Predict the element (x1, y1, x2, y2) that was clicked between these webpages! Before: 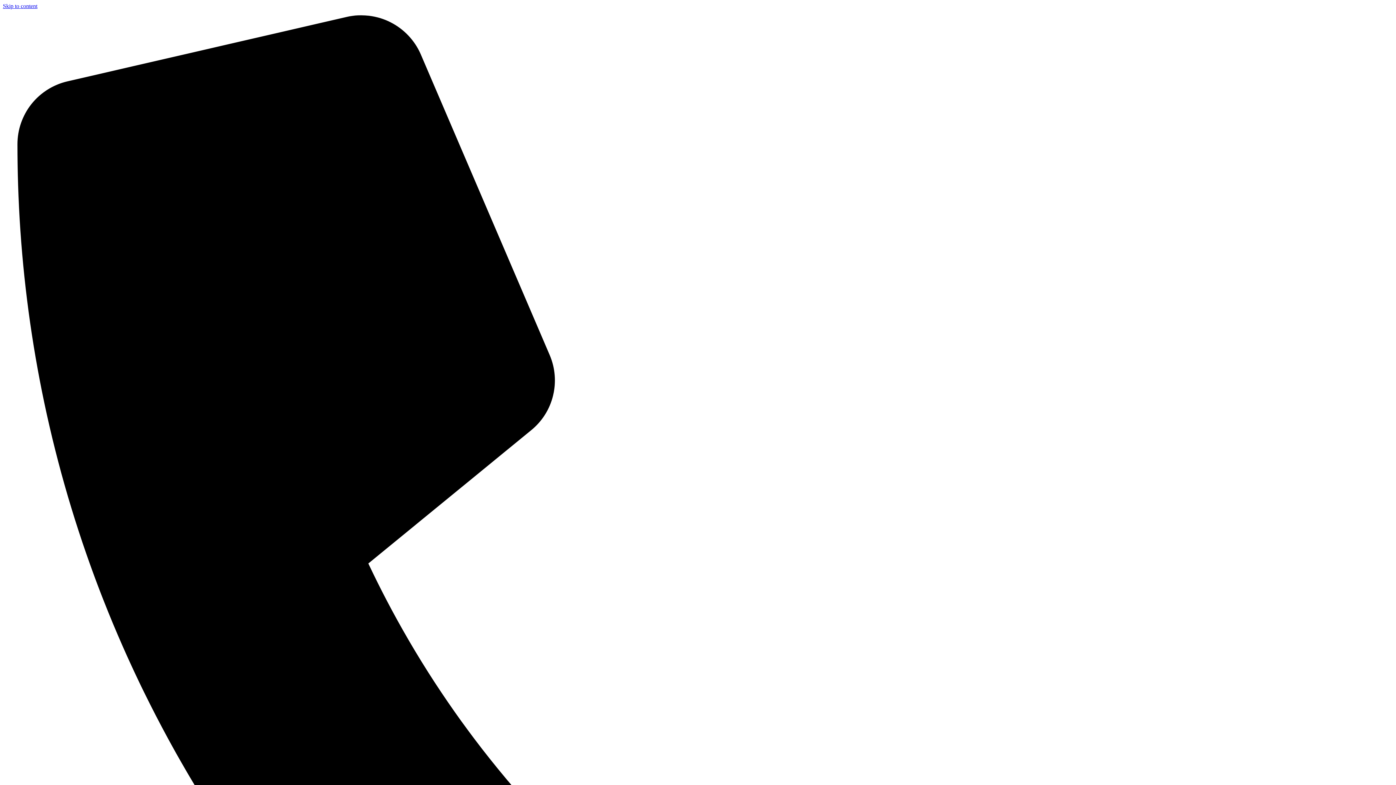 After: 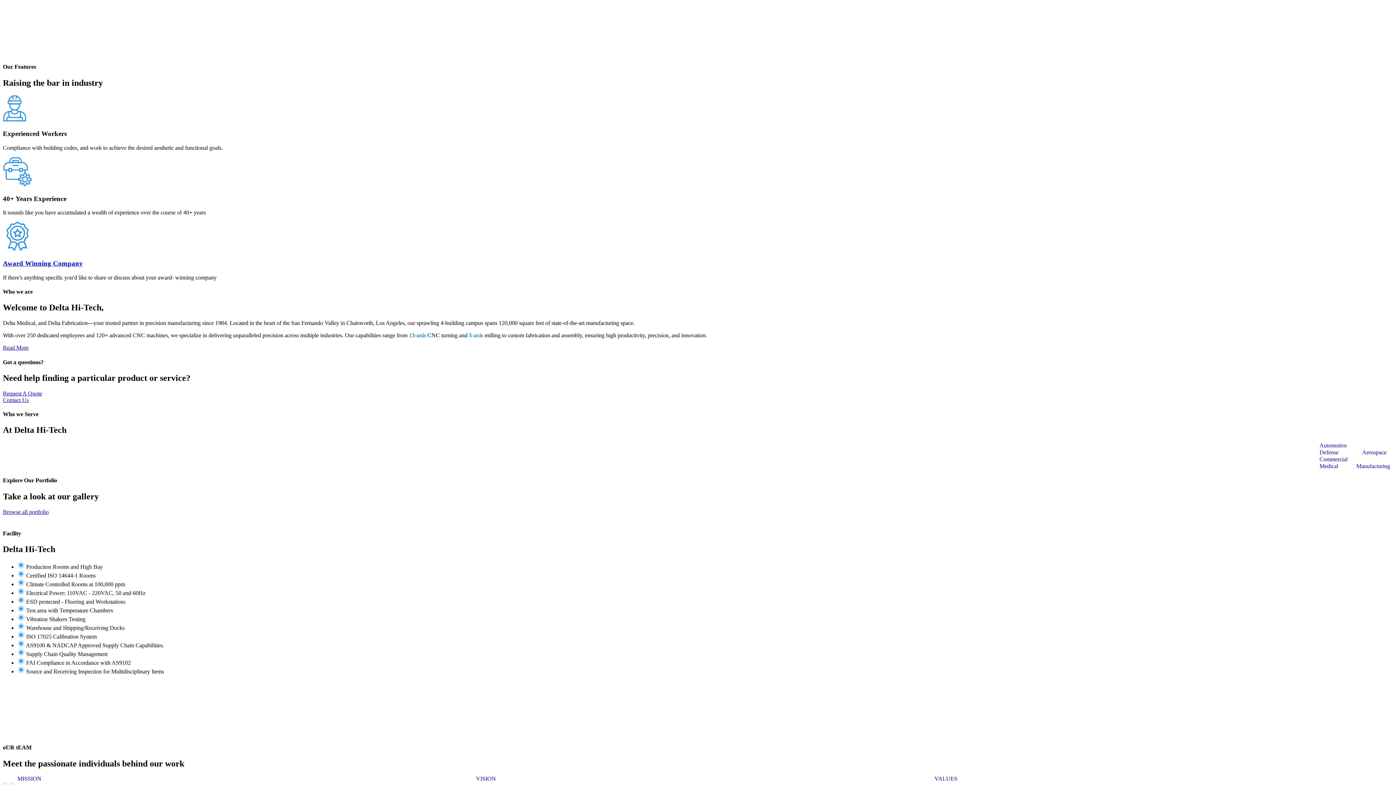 Action: label: Skip to content bbox: (2, 2, 37, 9)